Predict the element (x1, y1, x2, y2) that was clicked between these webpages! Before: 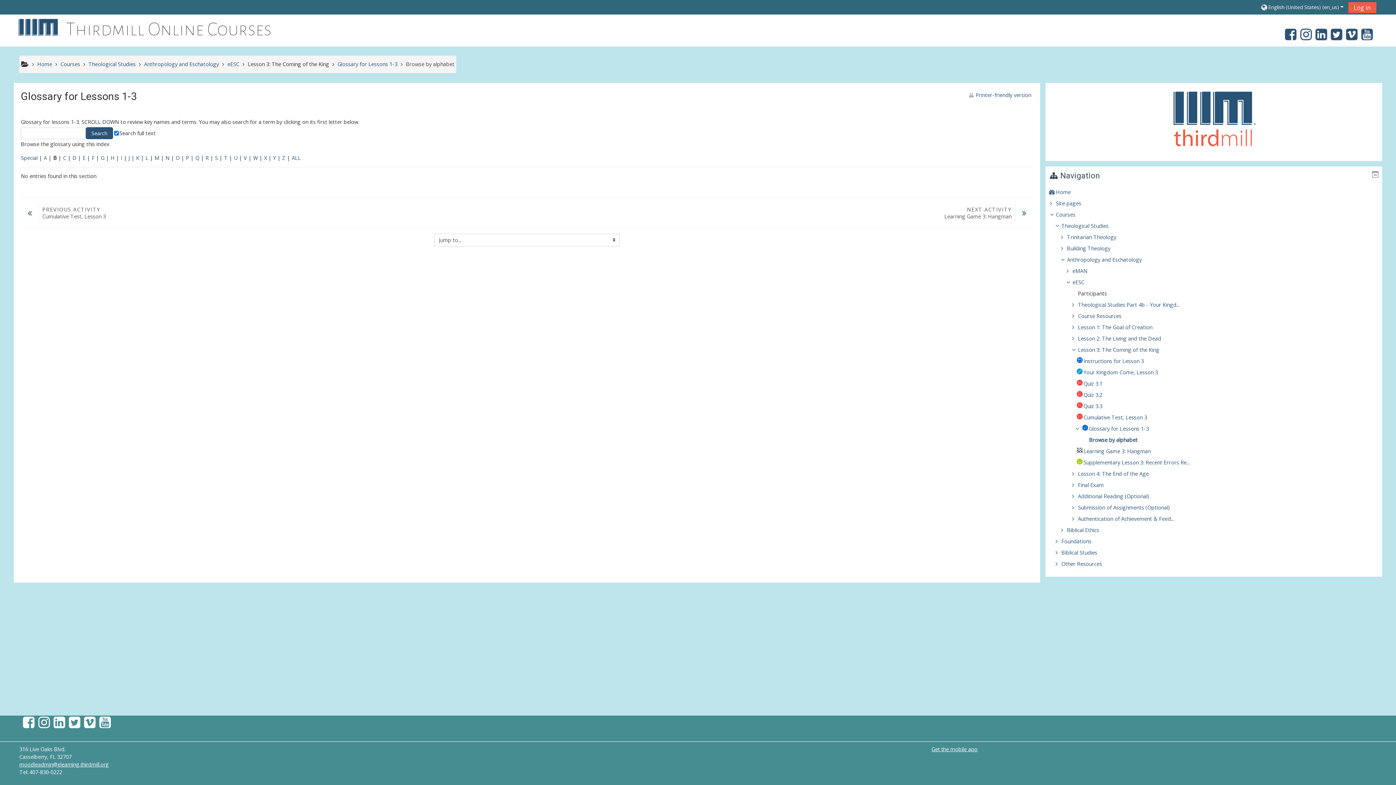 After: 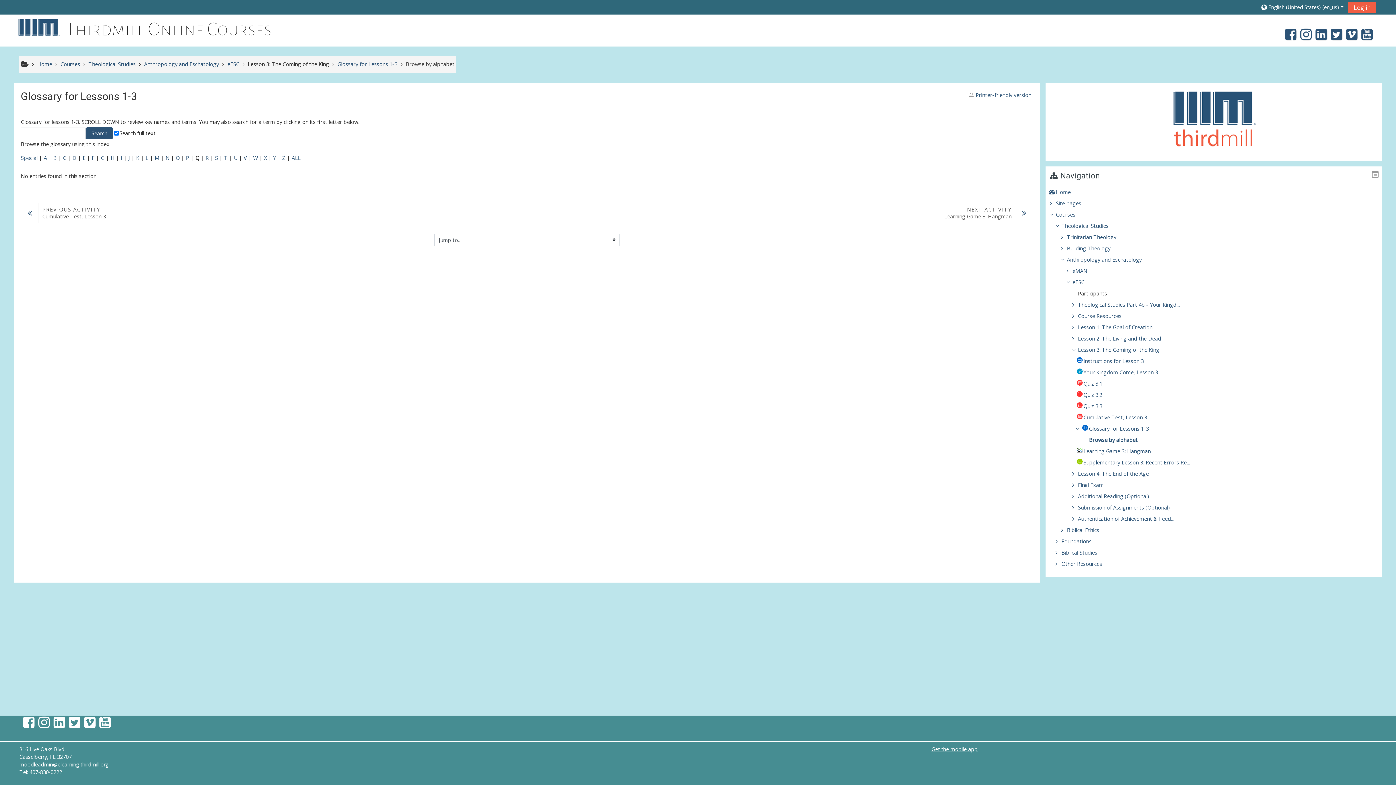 Action: bbox: (195, 154, 199, 161) label: Q